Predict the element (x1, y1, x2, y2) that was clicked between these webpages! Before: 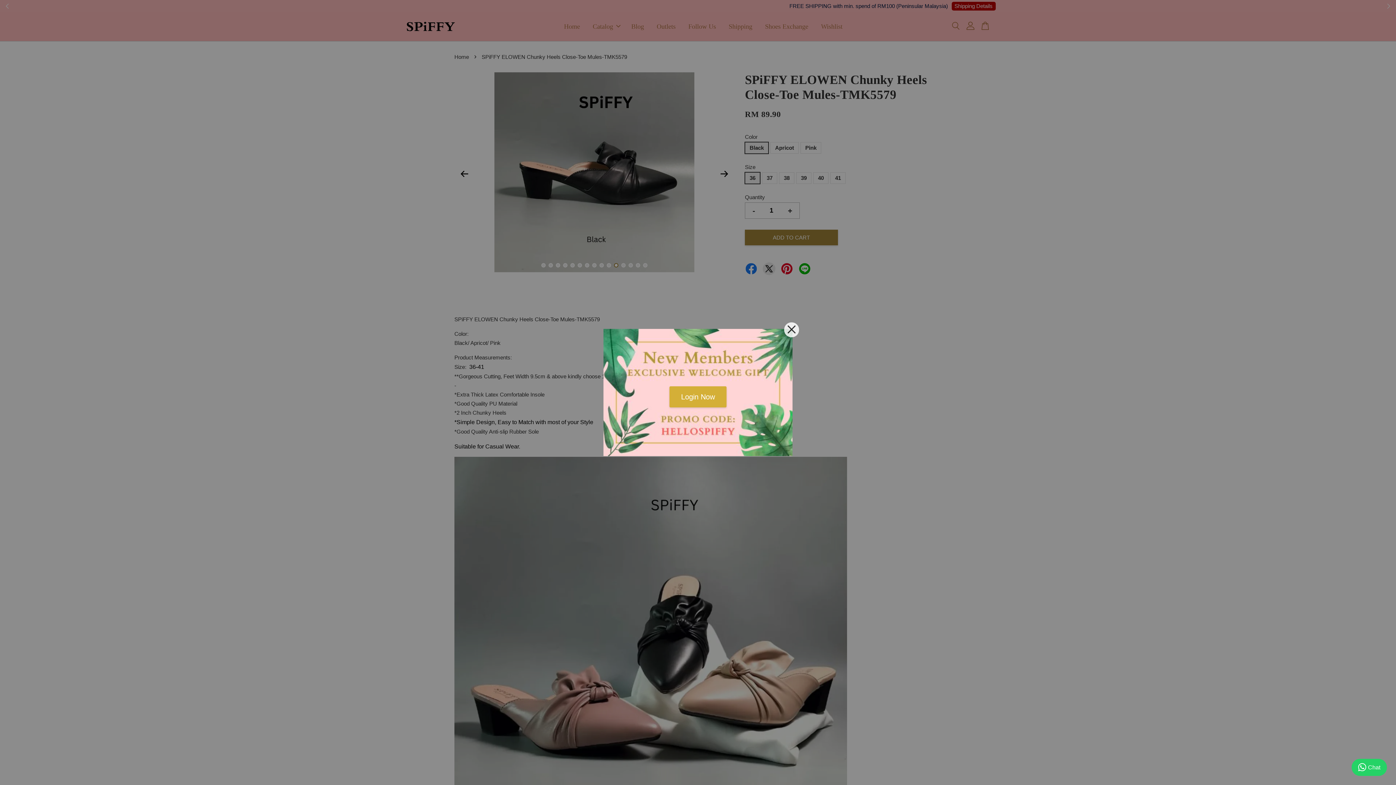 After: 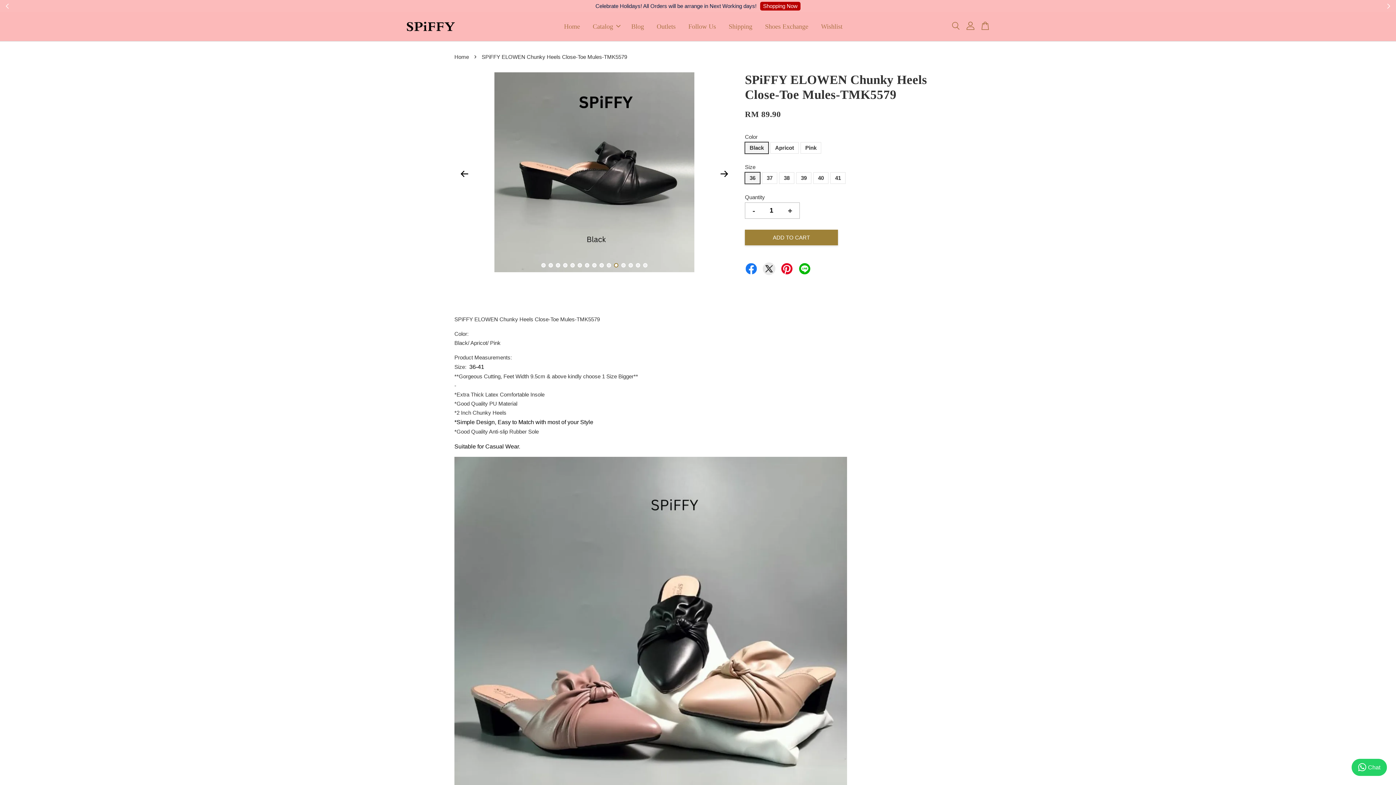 Action: bbox: (784, 322, 799, 337)